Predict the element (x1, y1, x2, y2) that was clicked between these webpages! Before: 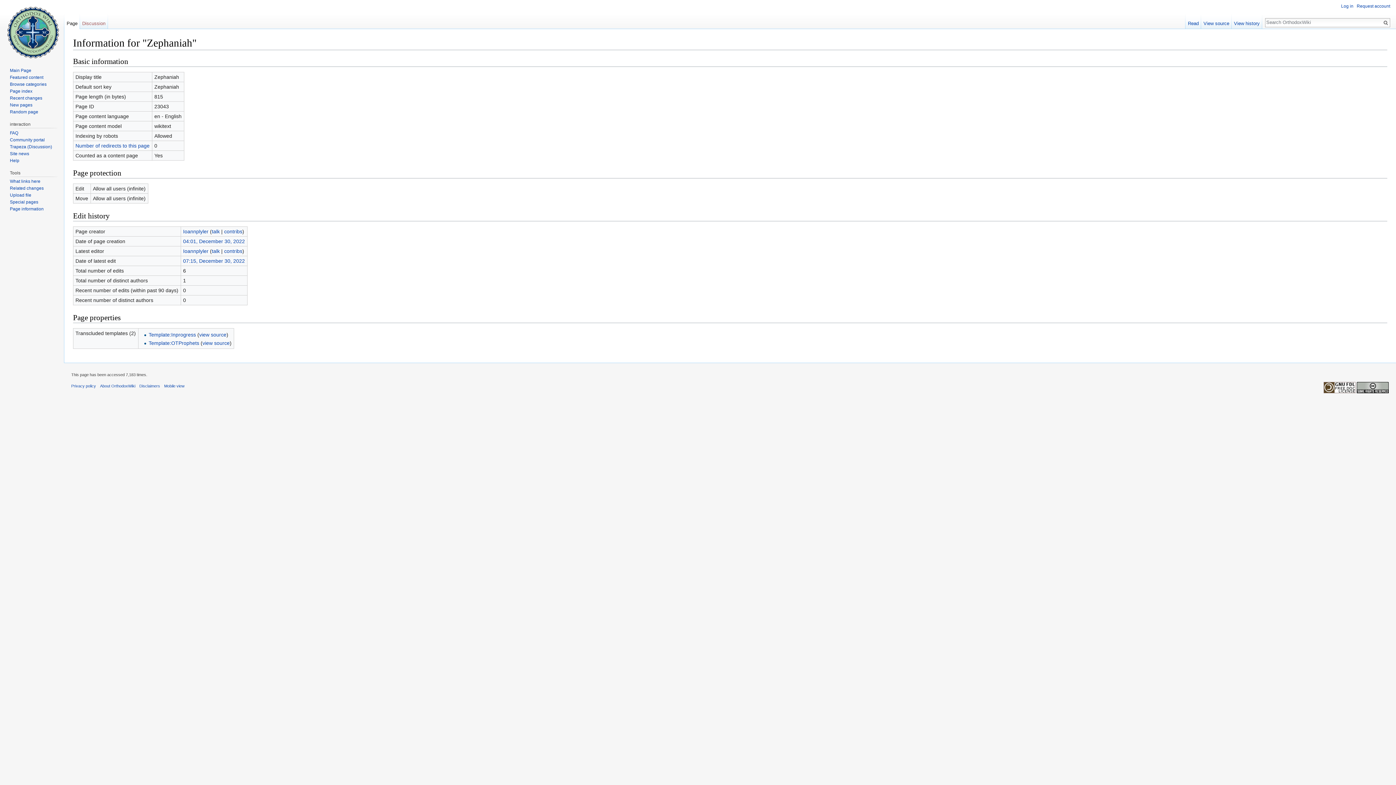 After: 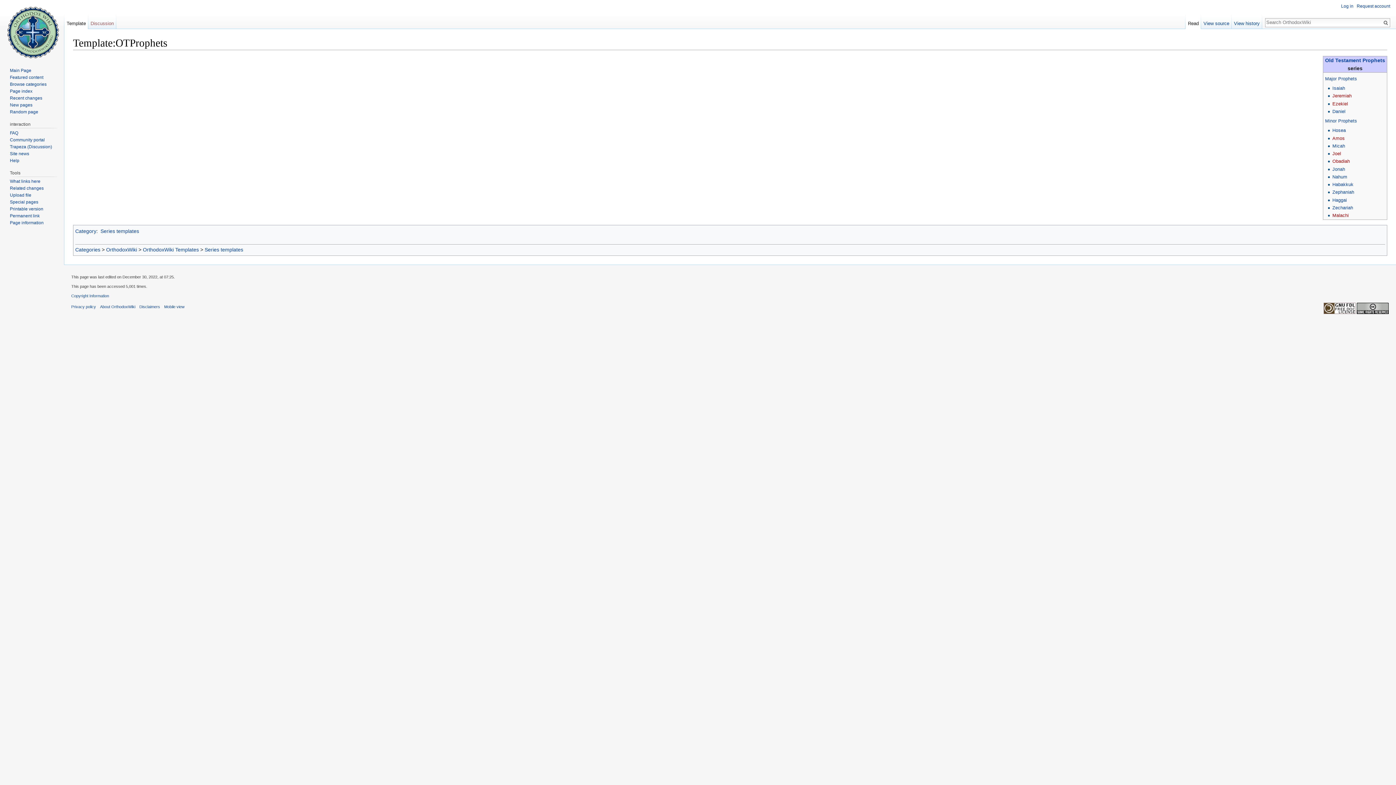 Action: bbox: (148, 340, 199, 346) label: Template:OTProphets